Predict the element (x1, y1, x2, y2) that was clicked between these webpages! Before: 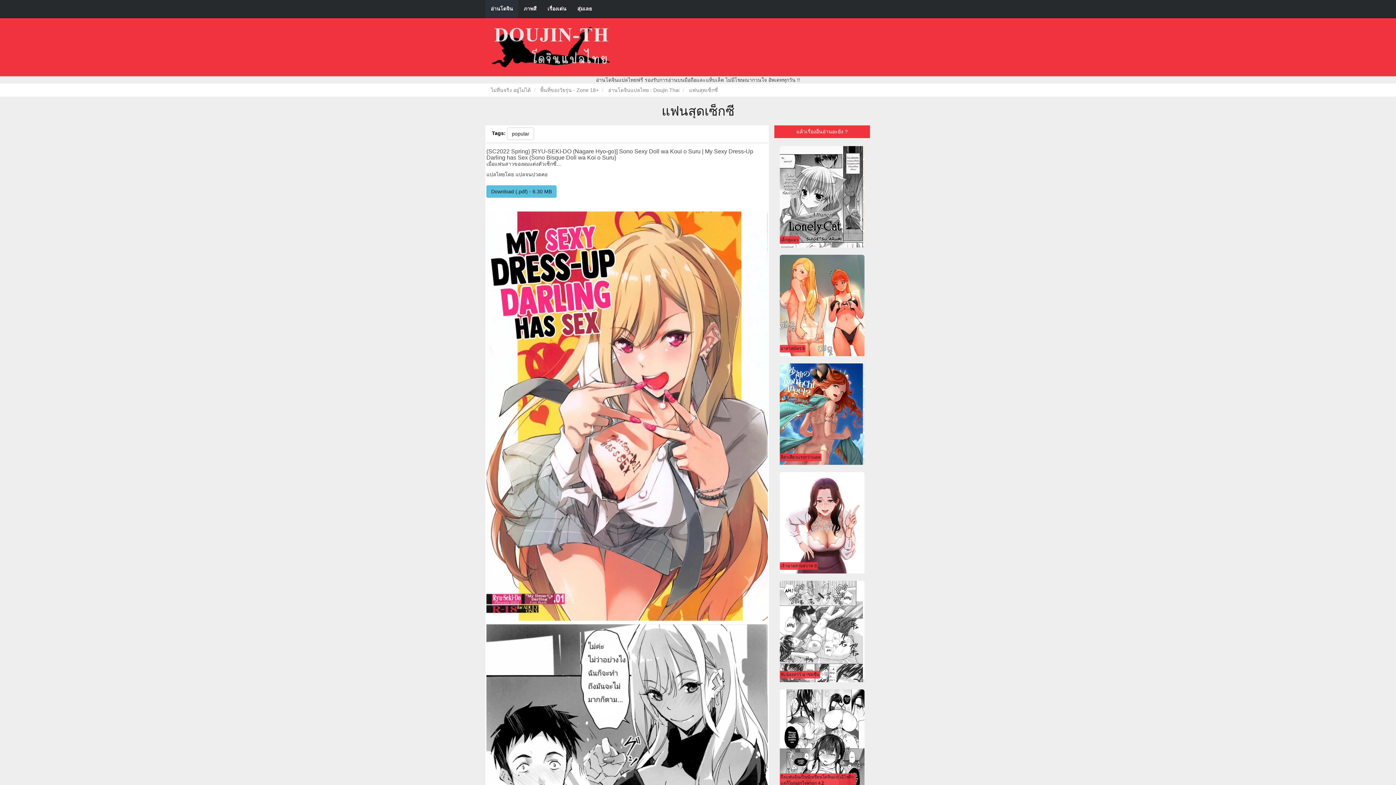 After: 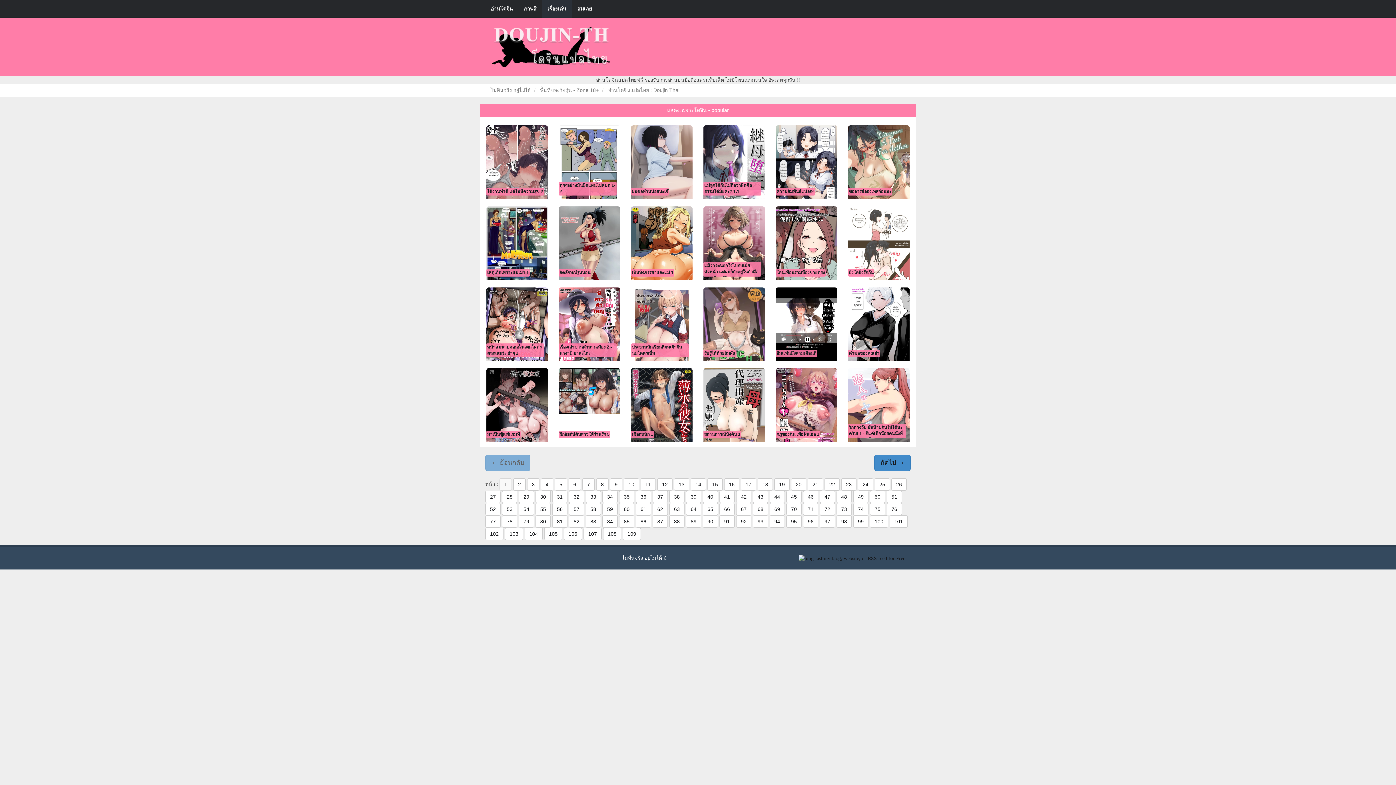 Action: label: popular bbox: (507, 127, 534, 139)